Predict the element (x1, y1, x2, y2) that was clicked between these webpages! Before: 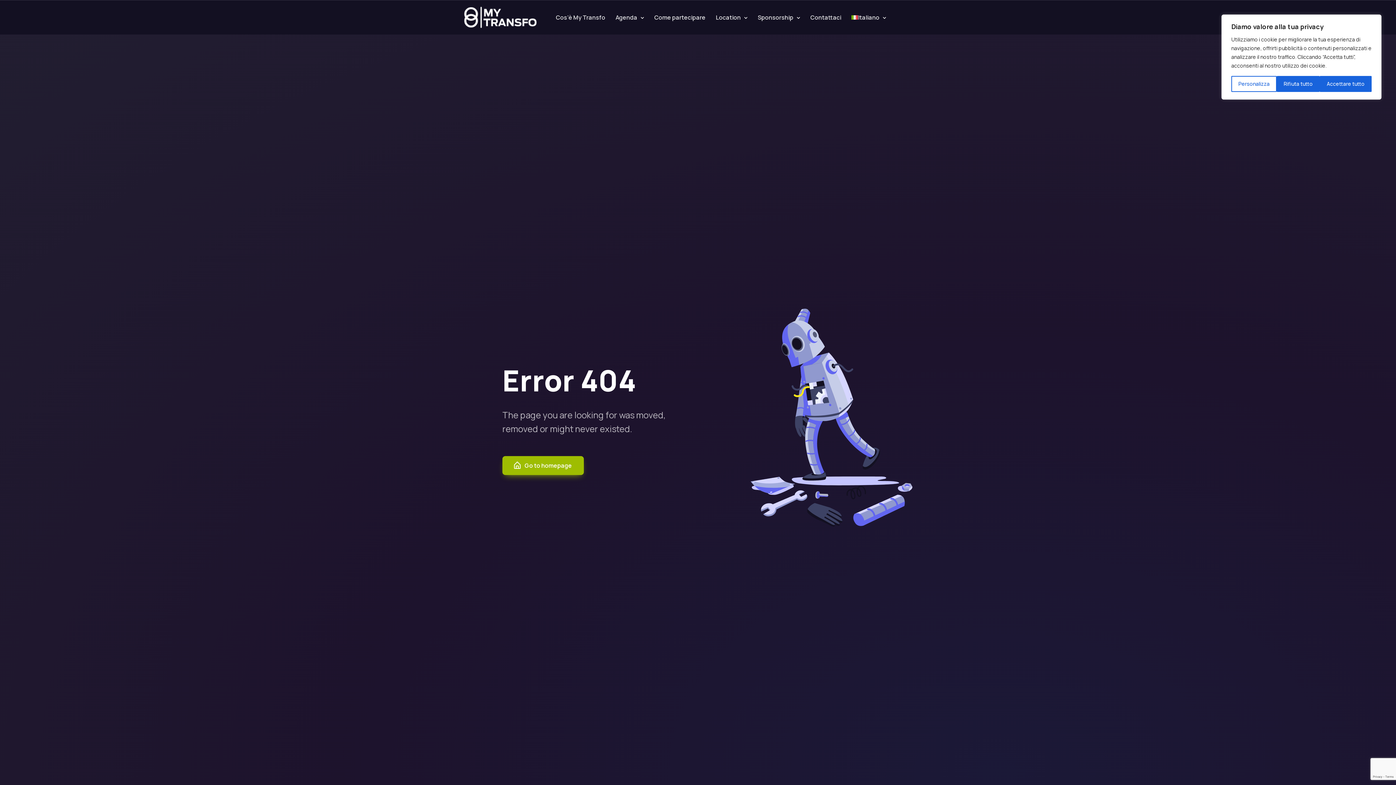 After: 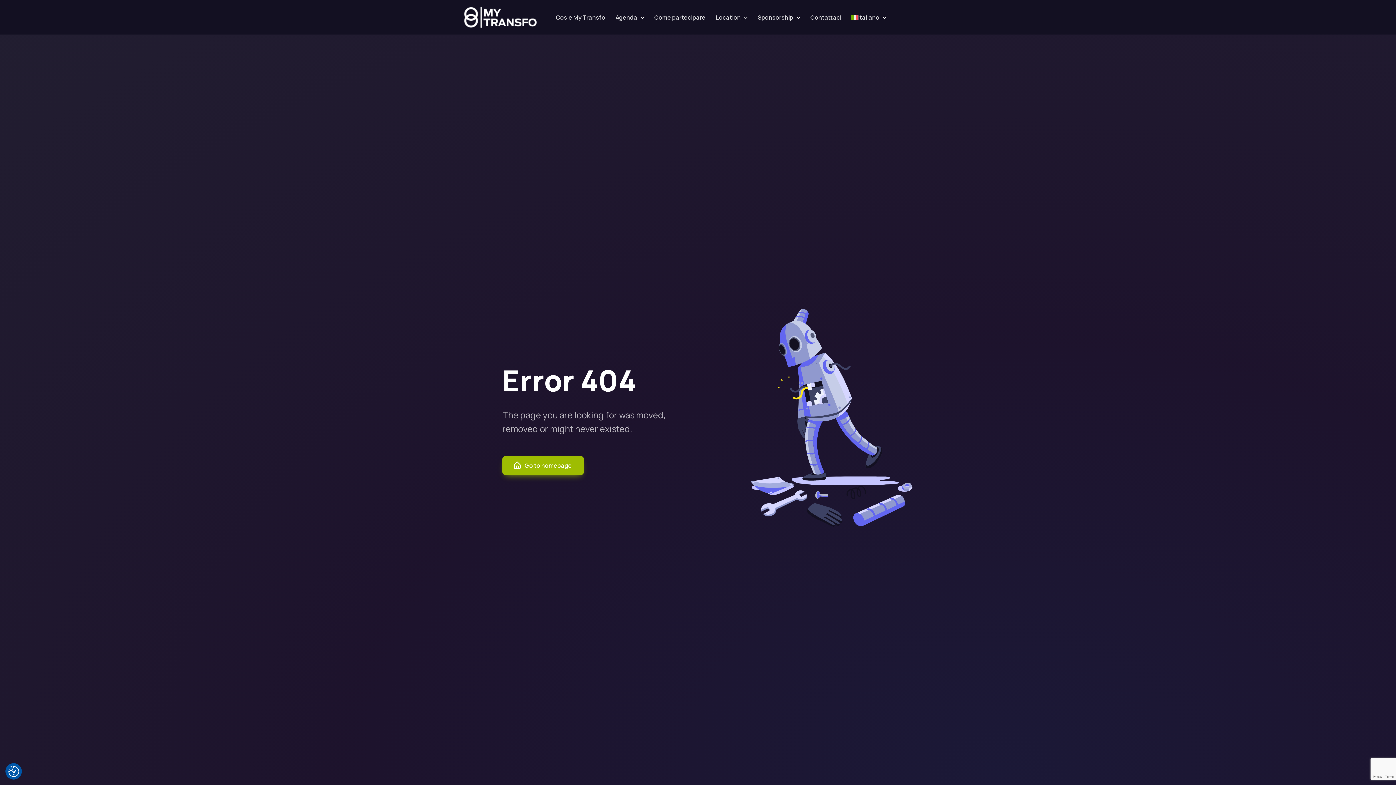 Action: label: Rifiuta tutto bbox: (1276, 76, 1320, 92)